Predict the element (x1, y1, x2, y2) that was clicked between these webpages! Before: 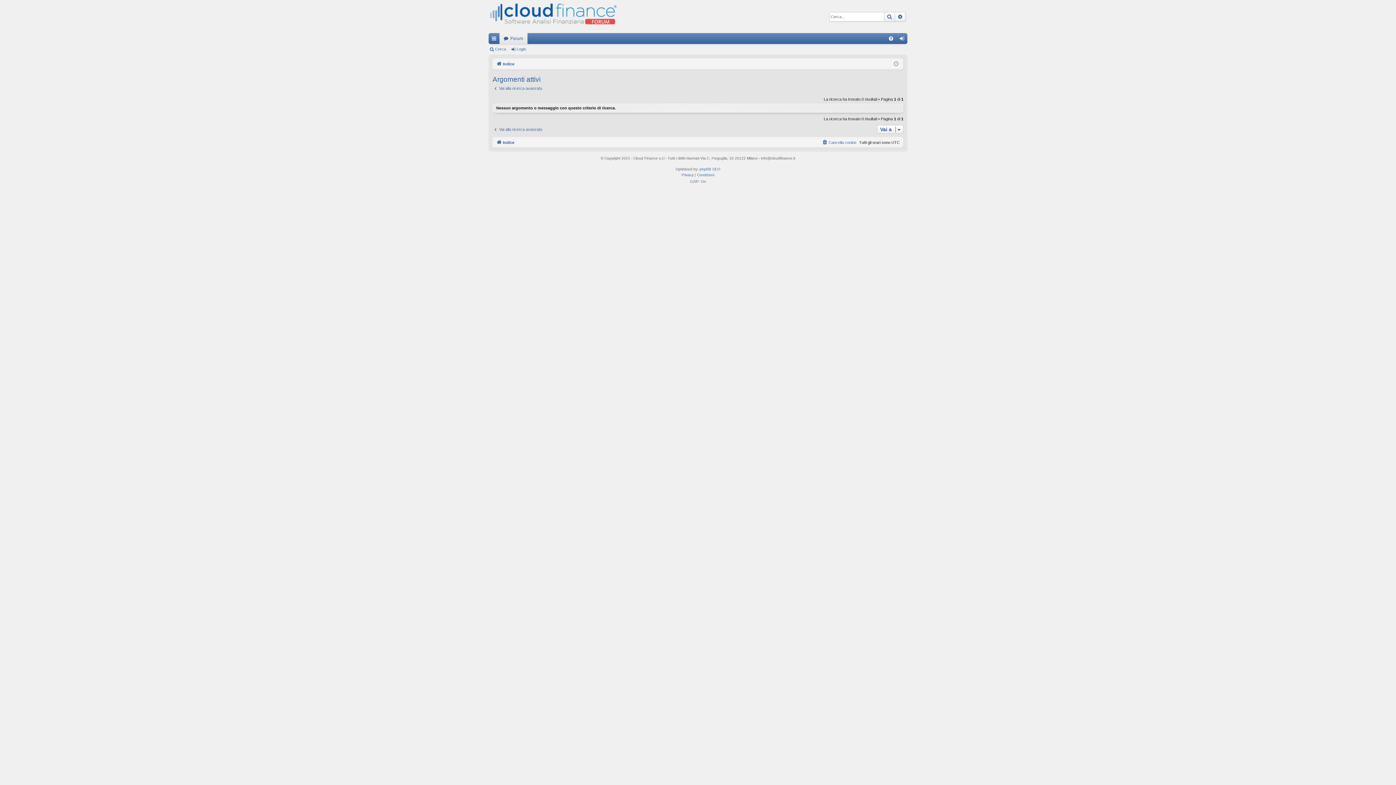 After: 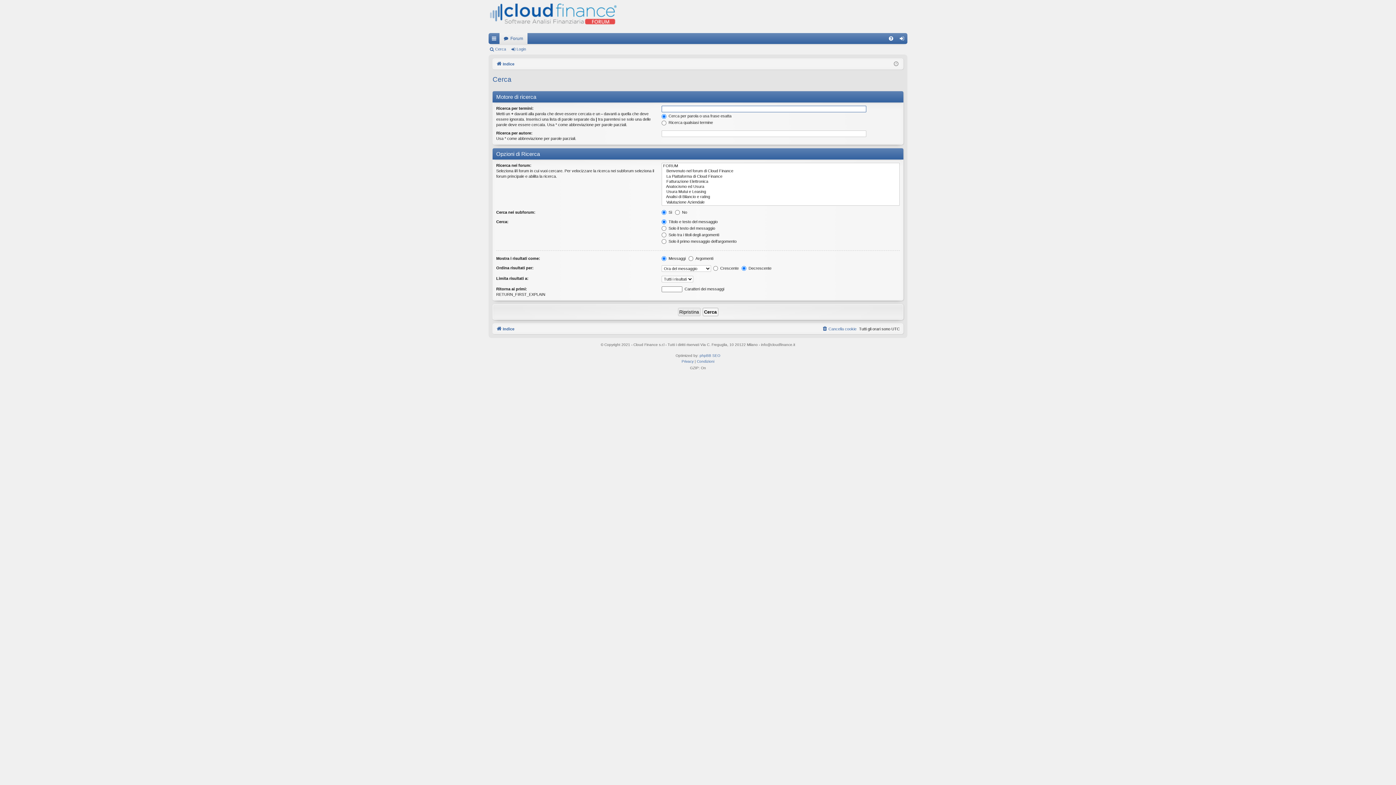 Action: bbox: (492, 85, 542, 90) label: Vai alla ricerca avanzata